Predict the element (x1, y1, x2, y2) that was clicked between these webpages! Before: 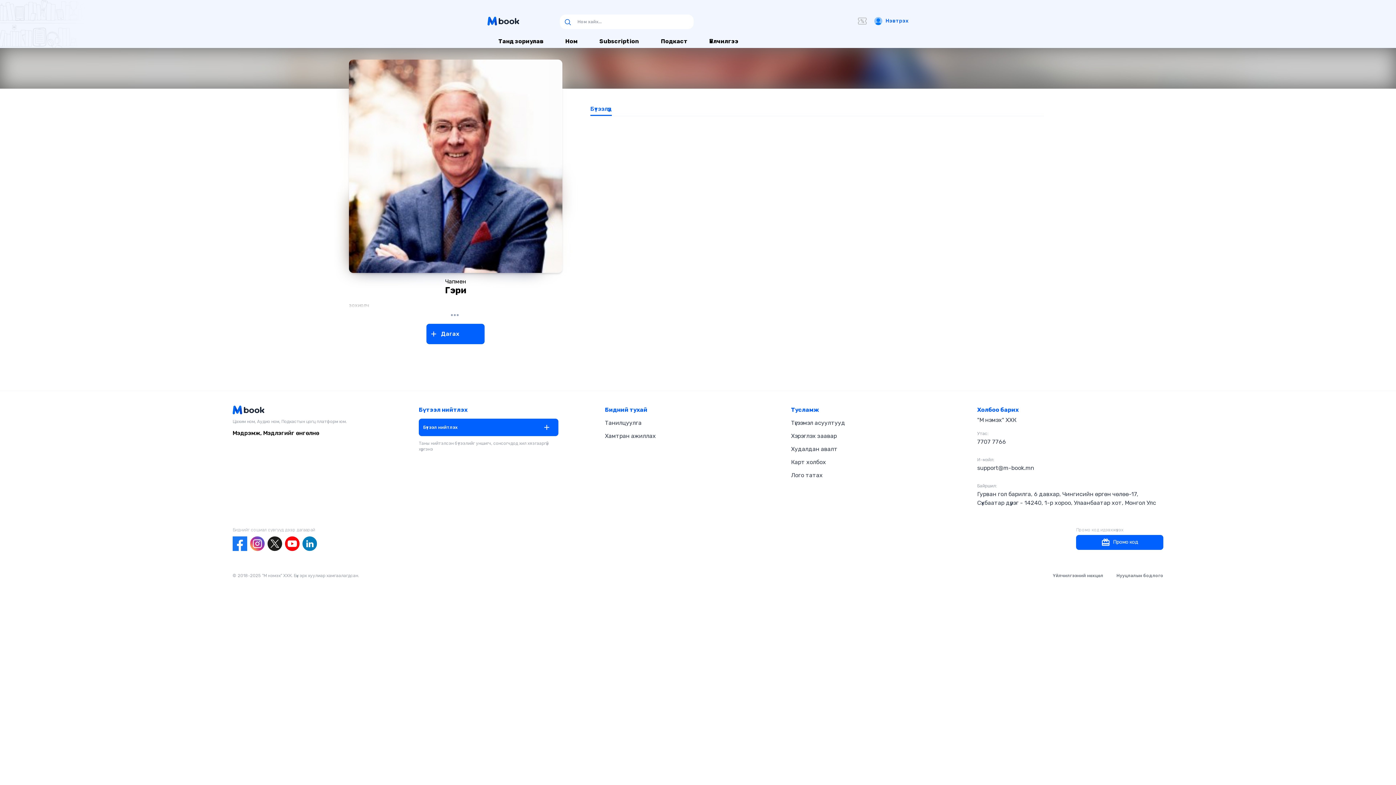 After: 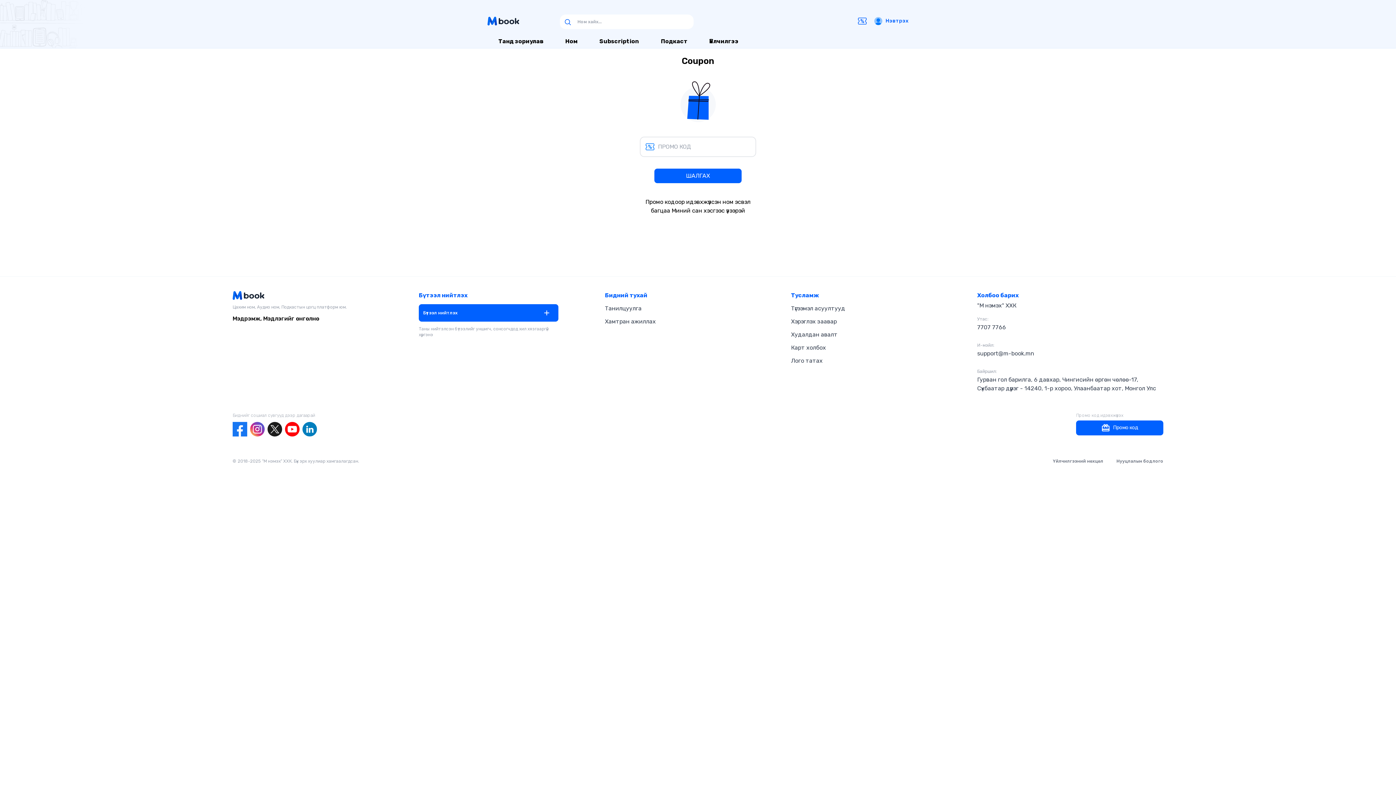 Action: label: Промо код bbox: (1076, 538, 1163, 547)